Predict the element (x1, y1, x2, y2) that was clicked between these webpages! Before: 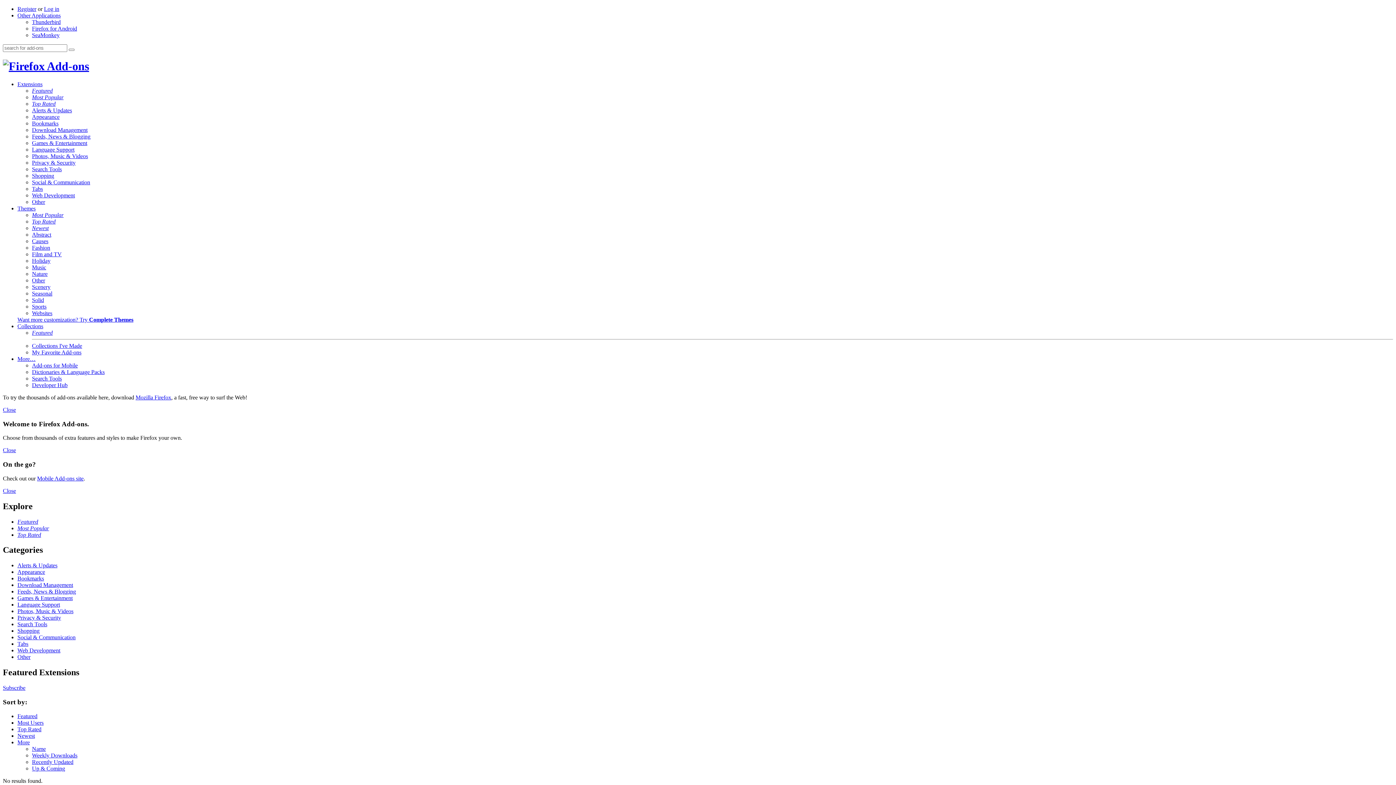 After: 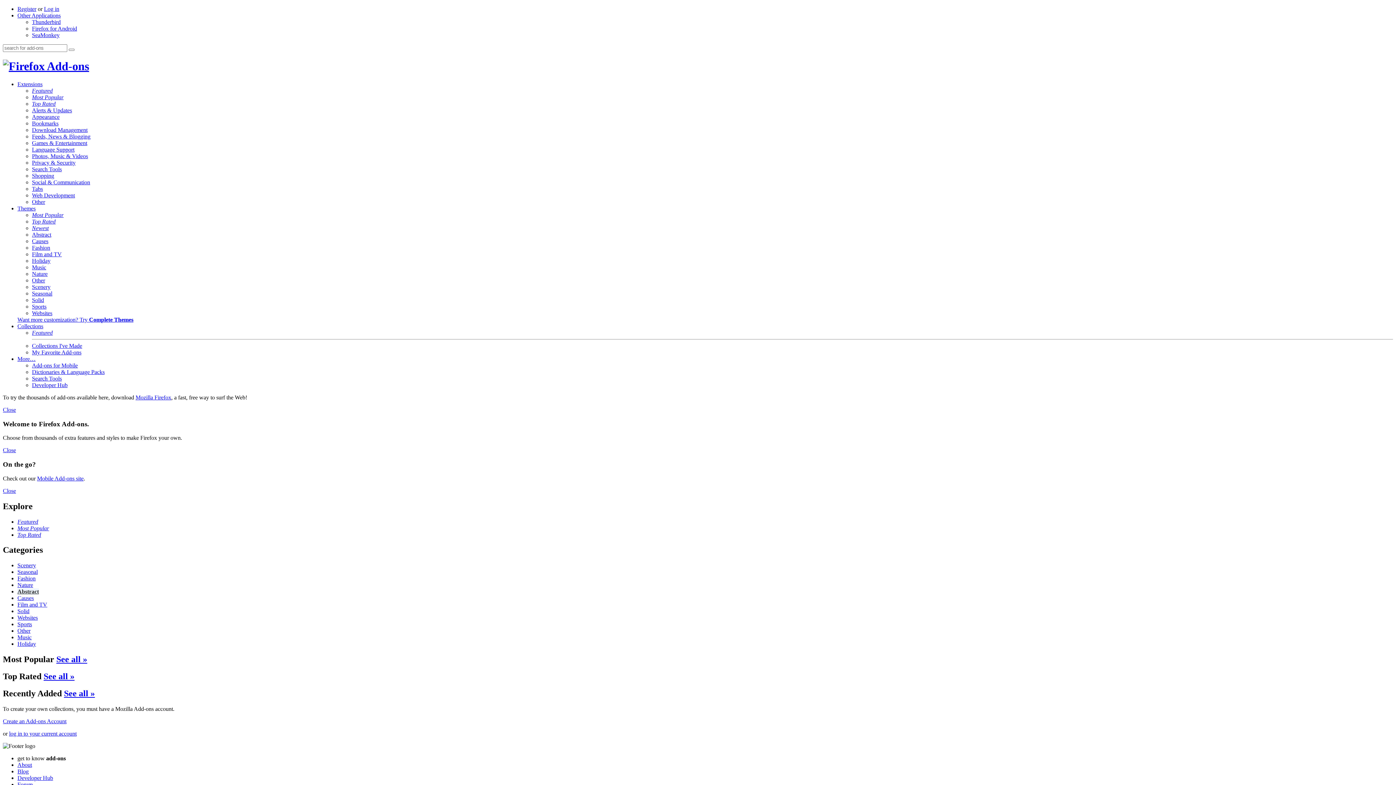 Action: bbox: (32, 231, 51, 237) label: Abstract